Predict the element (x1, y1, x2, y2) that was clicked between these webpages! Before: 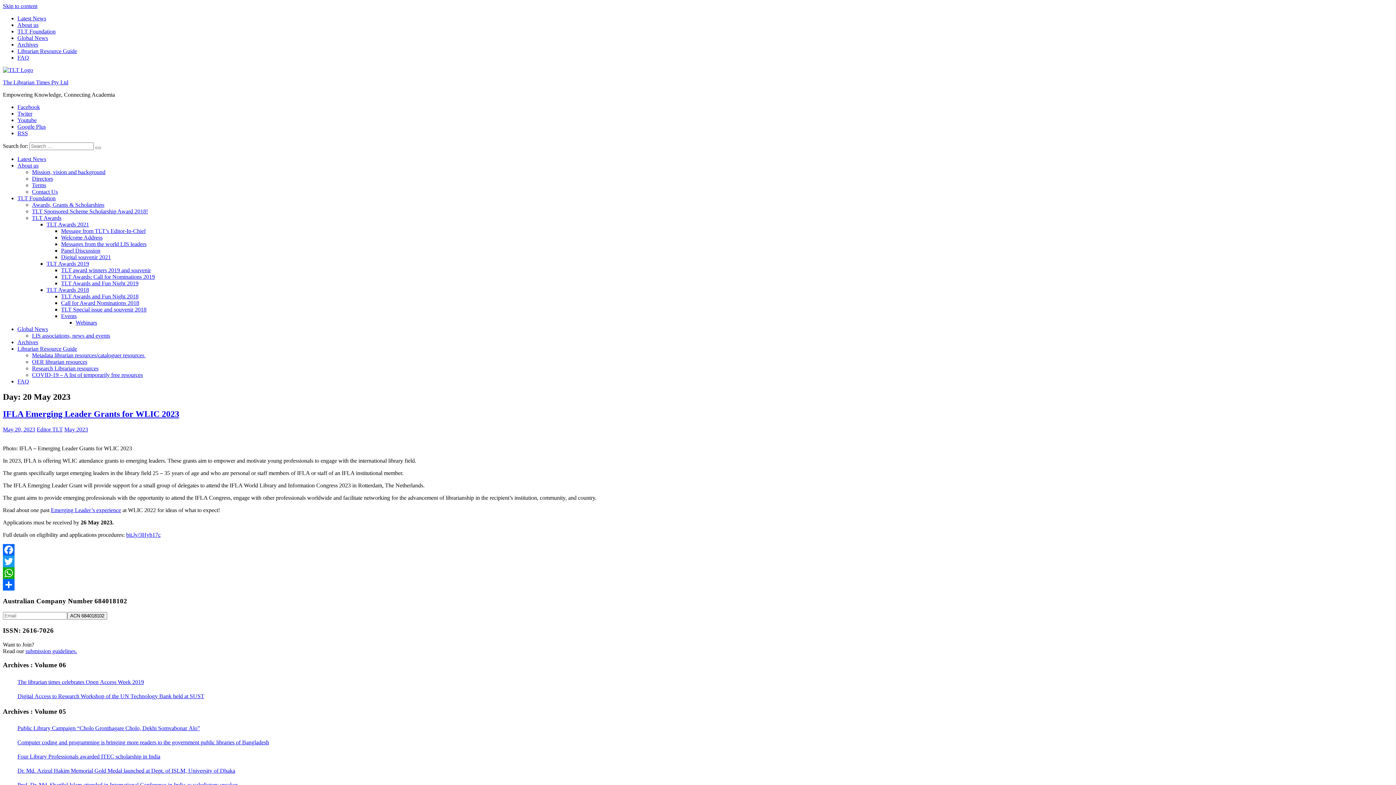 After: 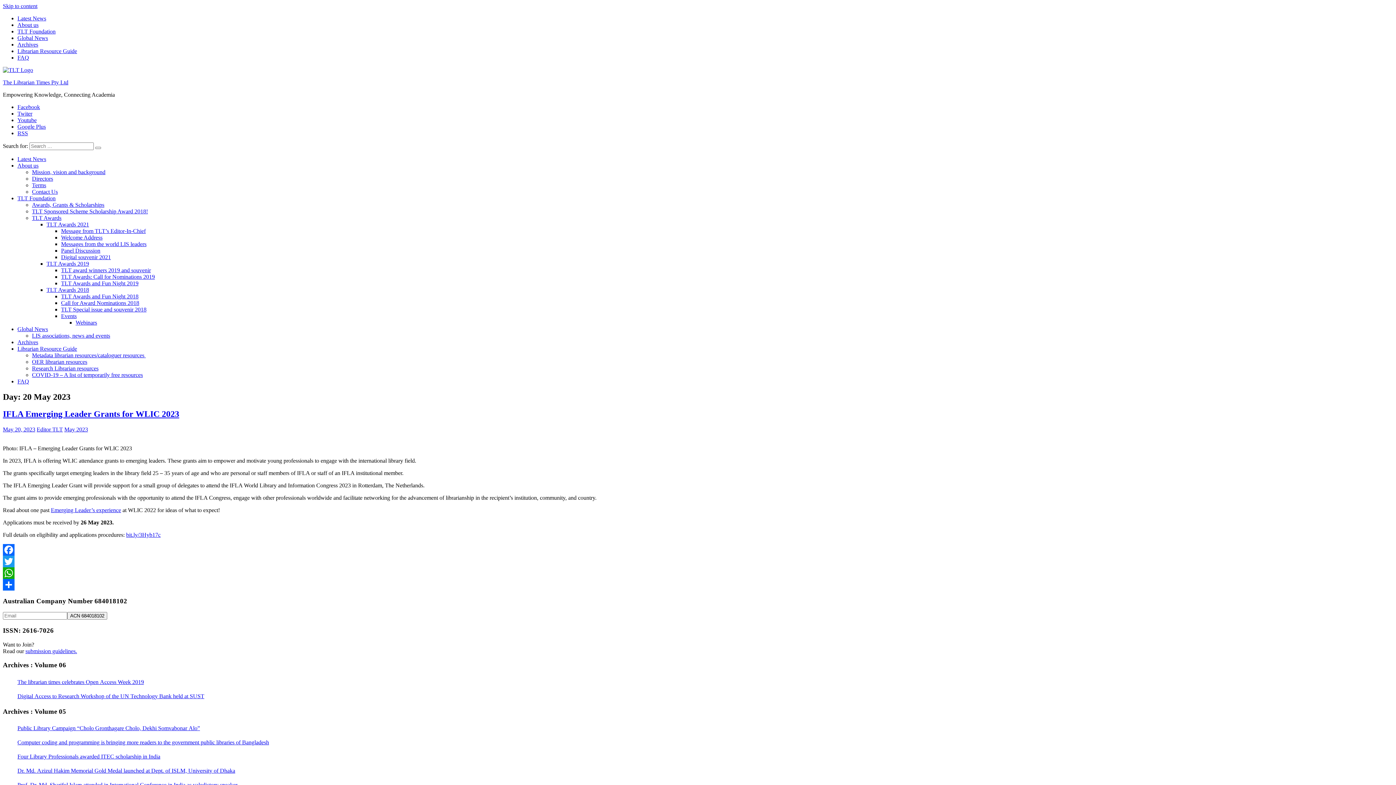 Action: bbox: (17, 123, 45, 129) label: Google Plus